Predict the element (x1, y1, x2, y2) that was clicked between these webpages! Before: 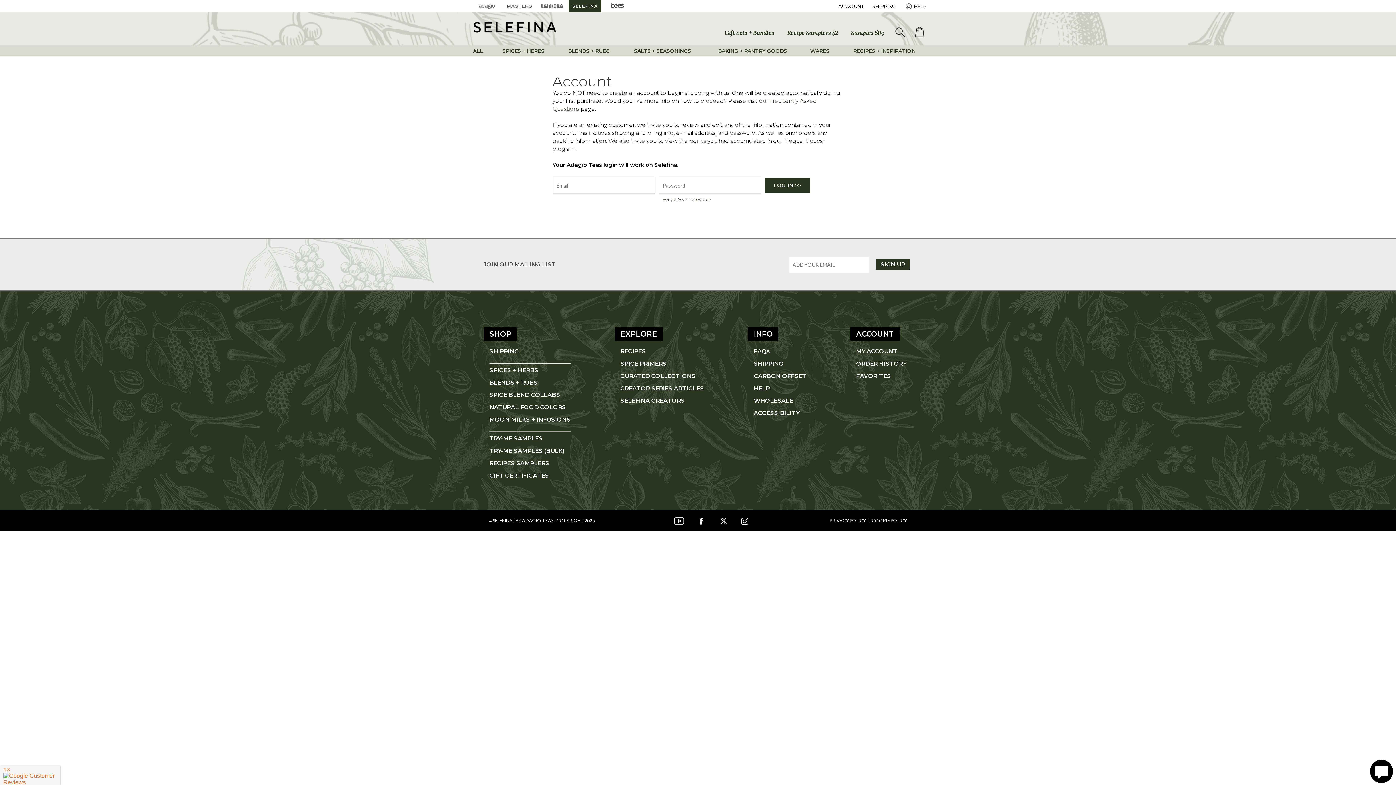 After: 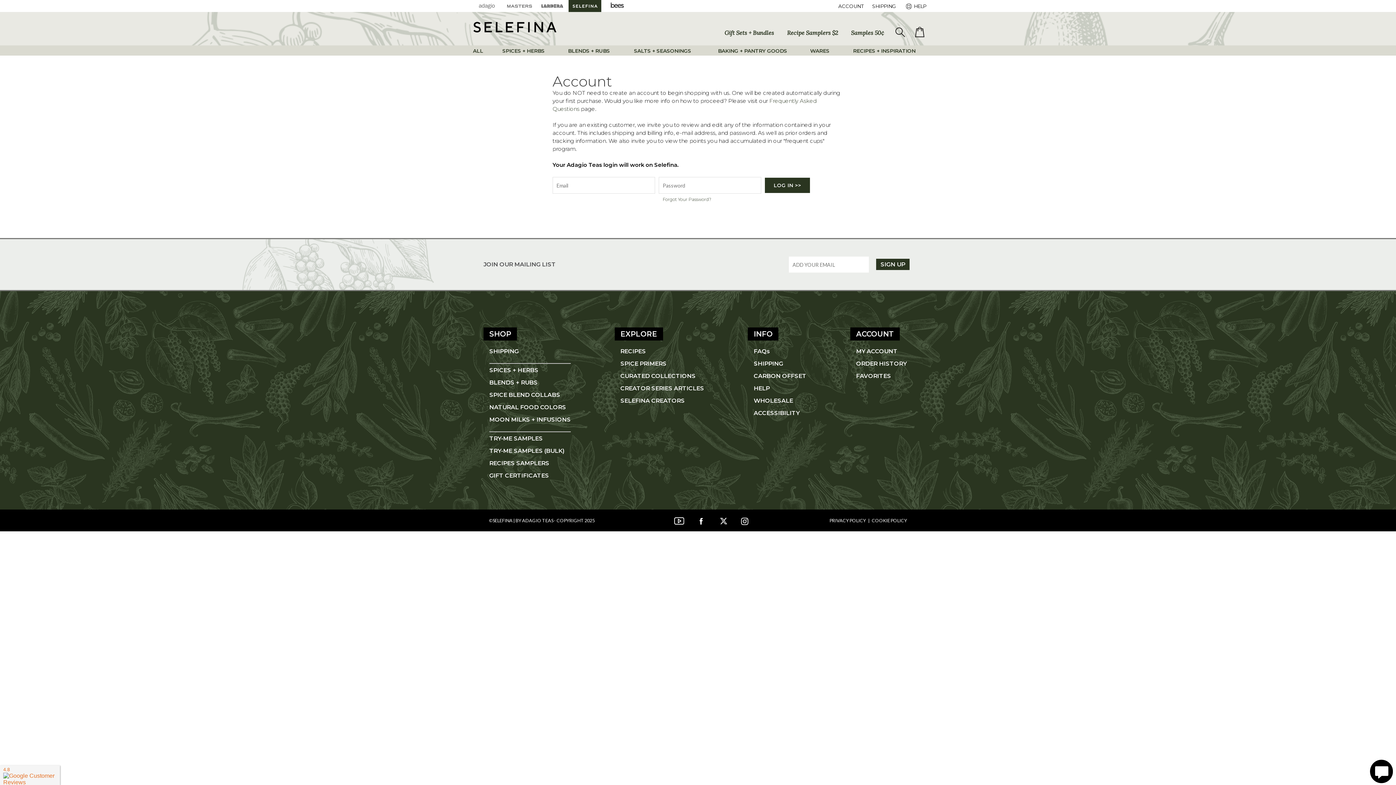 Action: bbox: (856, 372, 906, 385) label: FAVORITES